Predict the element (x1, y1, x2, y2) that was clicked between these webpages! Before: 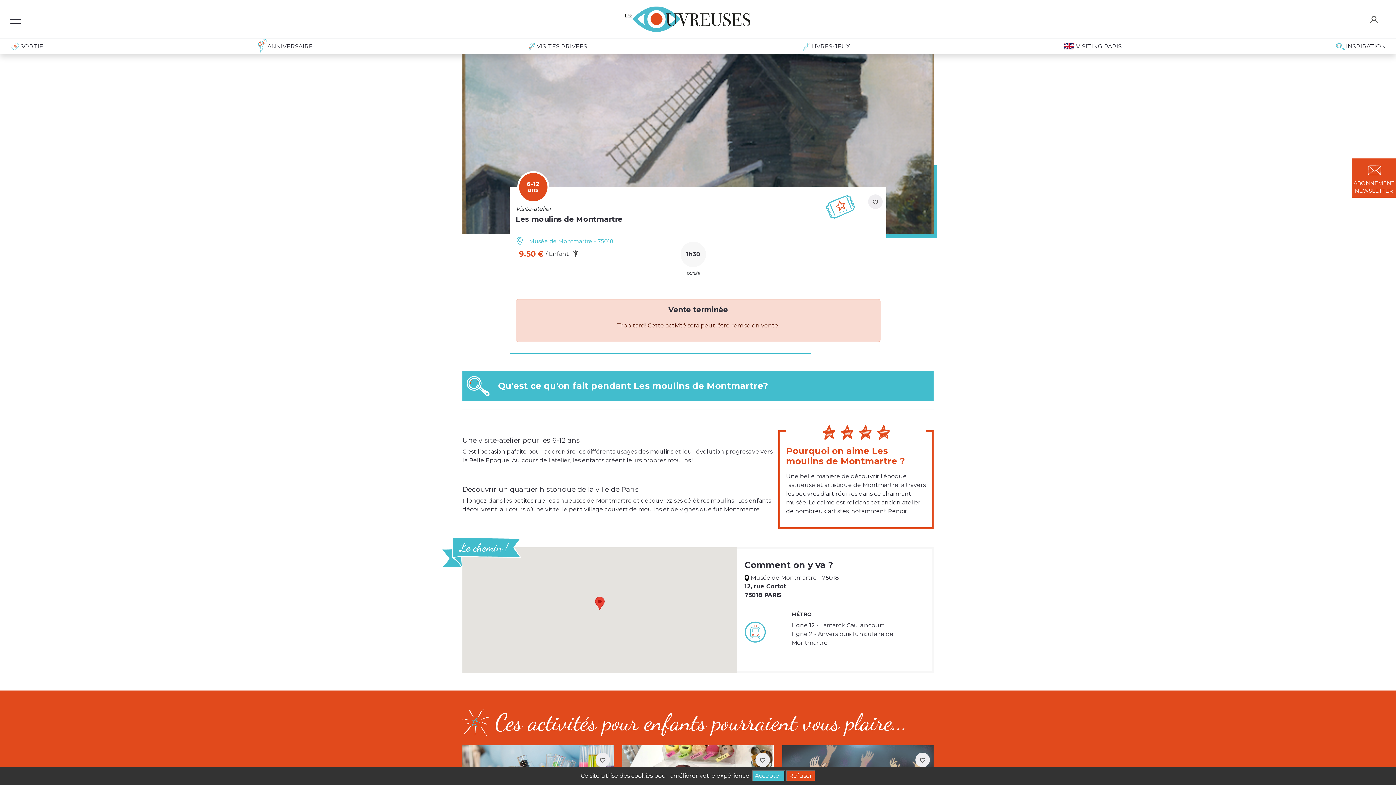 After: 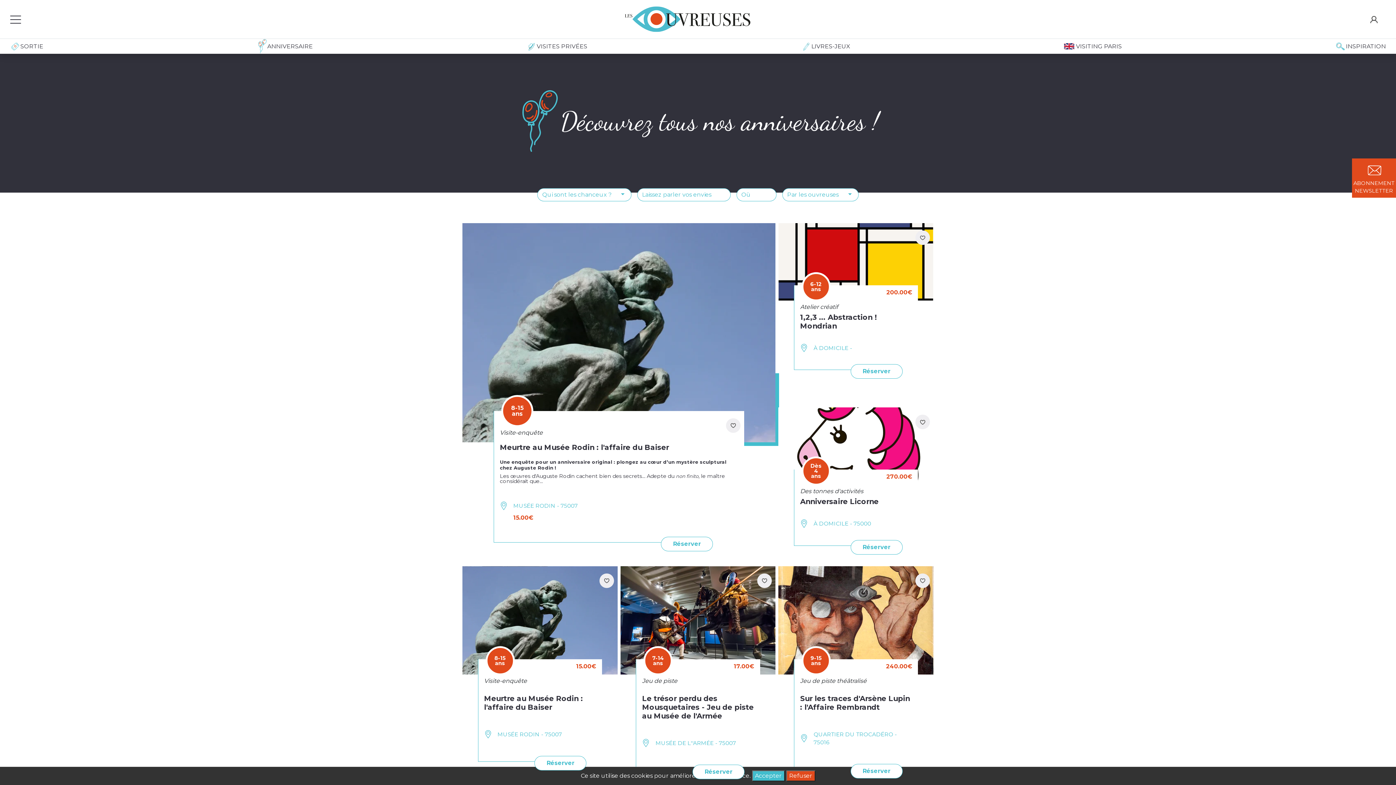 Action: label: ANNIVERSAIRE bbox: (251, 41, 318, 50)